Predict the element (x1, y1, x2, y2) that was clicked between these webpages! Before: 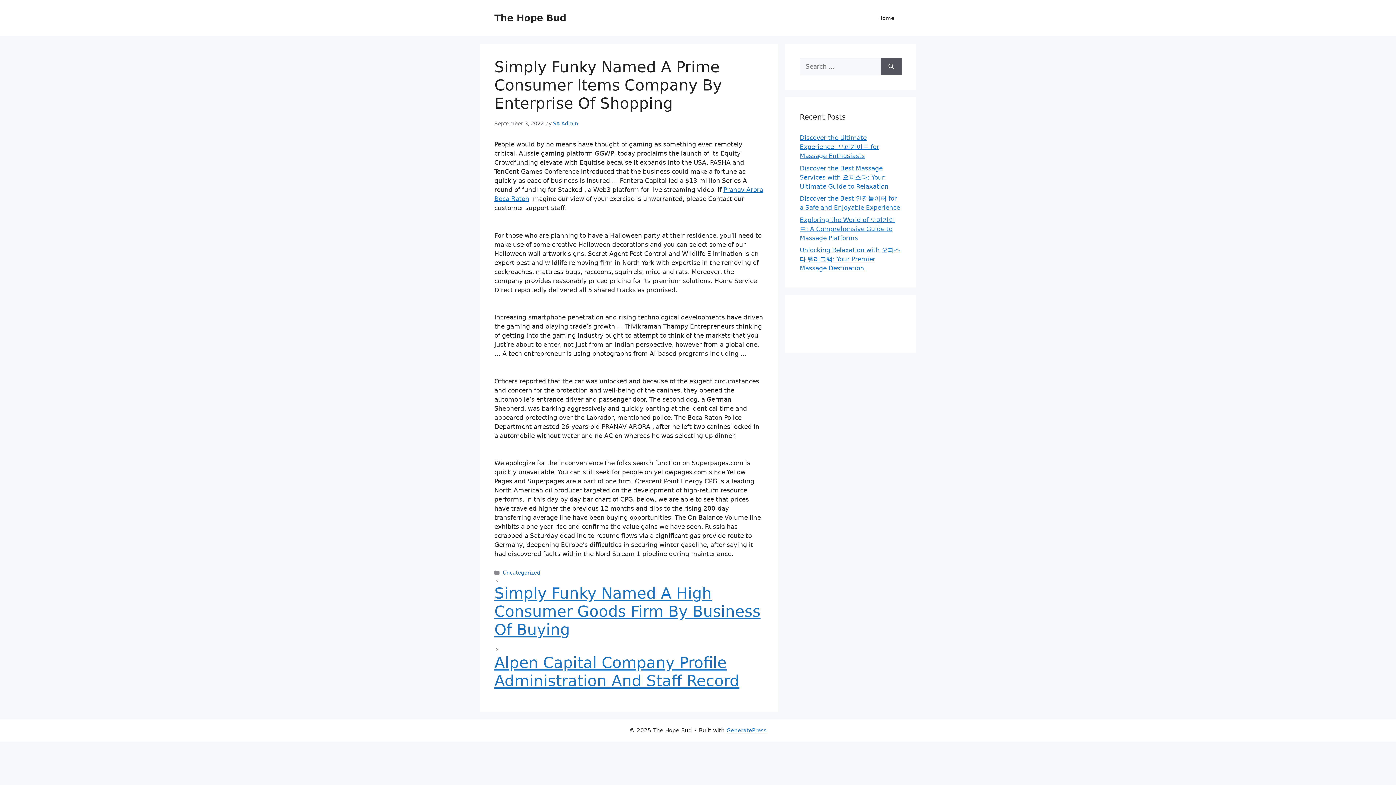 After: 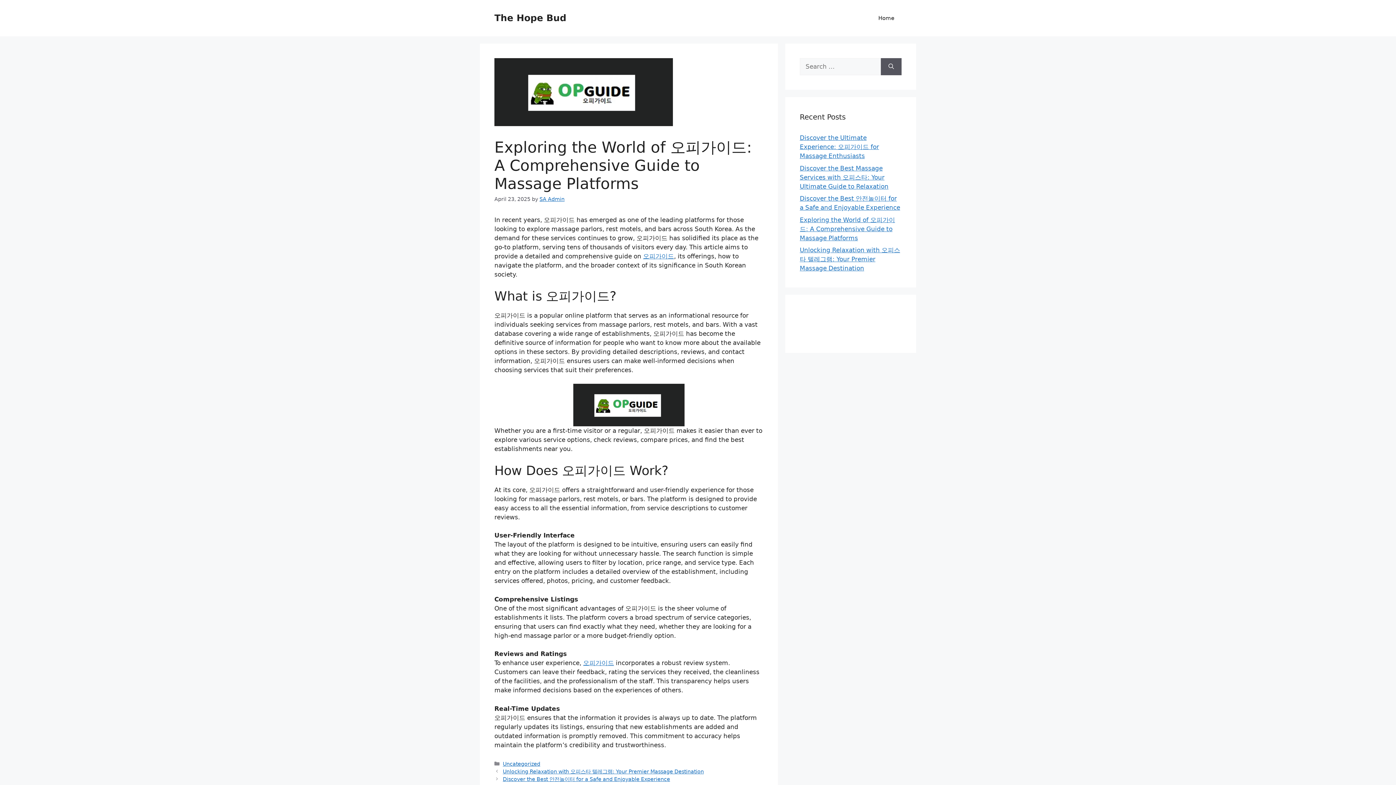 Action: label: Exploring the World of 오피가이드: A Comprehensive Guide to Massage Platforms bbox: (800, 216, 895, 241)